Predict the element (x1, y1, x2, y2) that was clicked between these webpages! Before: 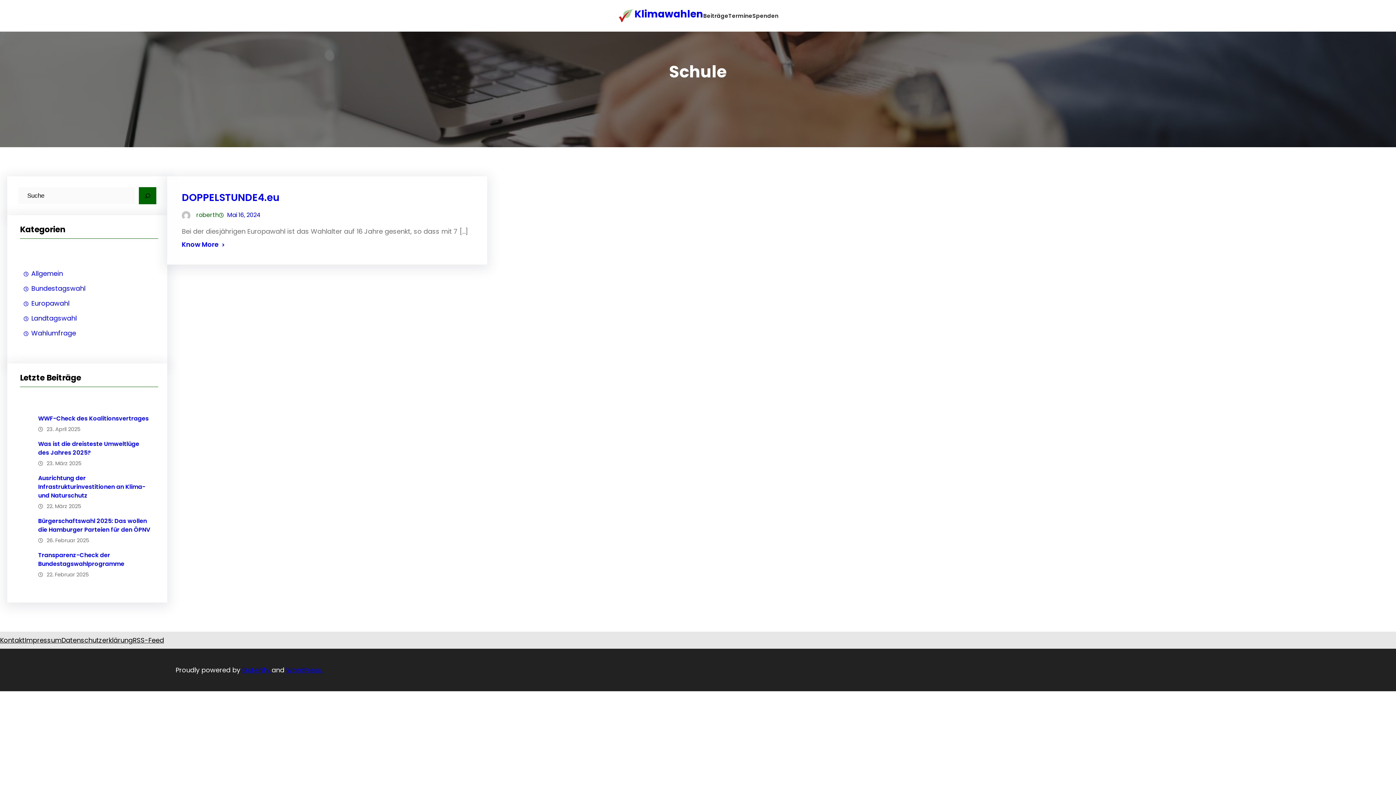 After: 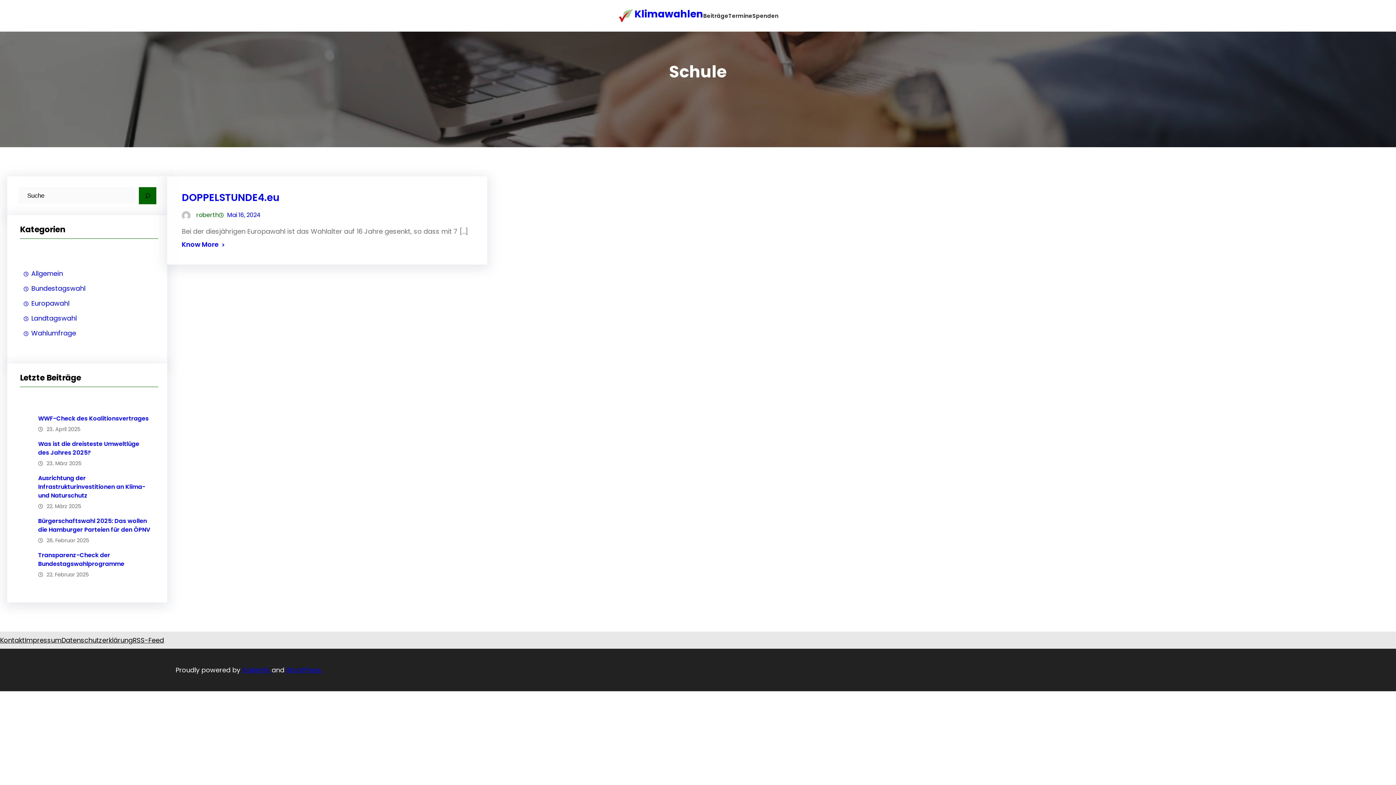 Action: label: WordPress. bbox: (286, 665, 322, 674)